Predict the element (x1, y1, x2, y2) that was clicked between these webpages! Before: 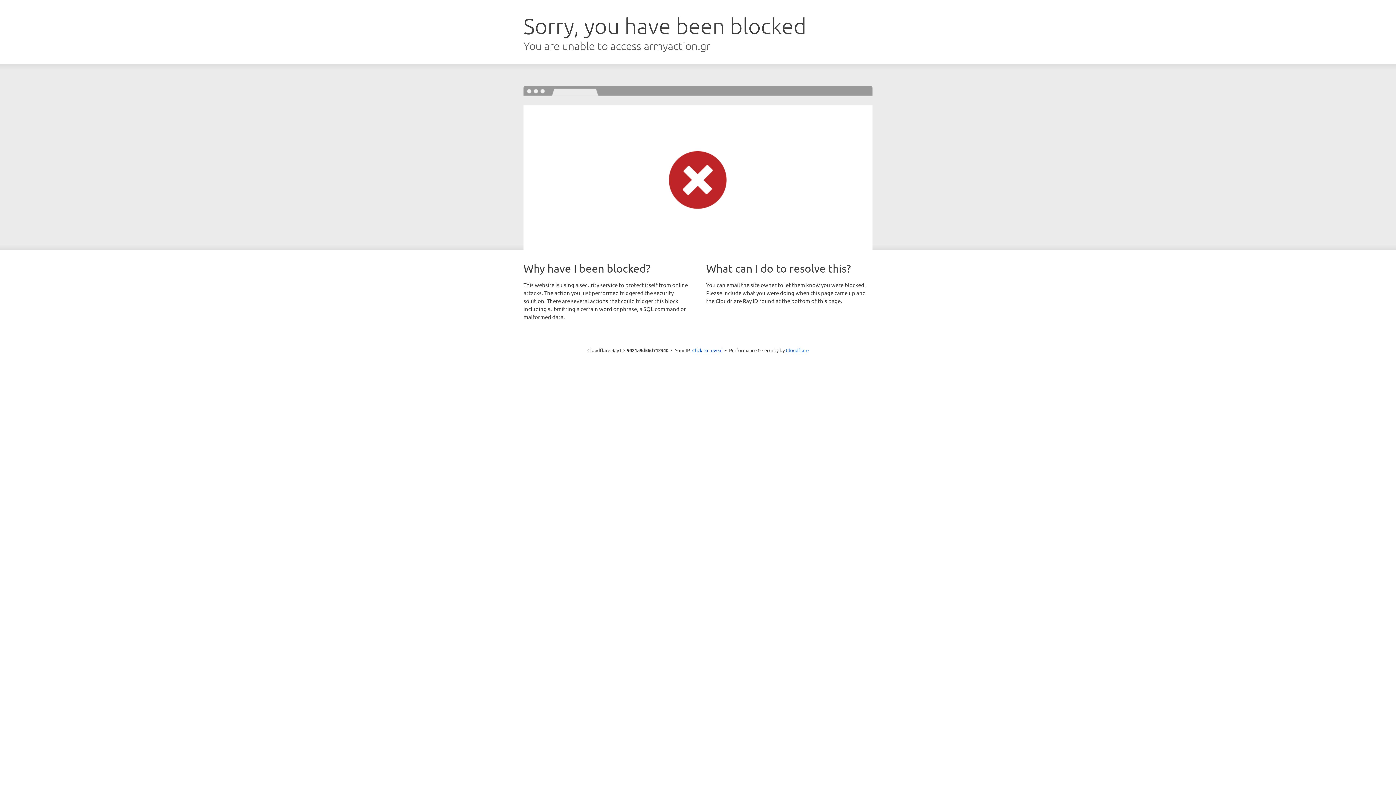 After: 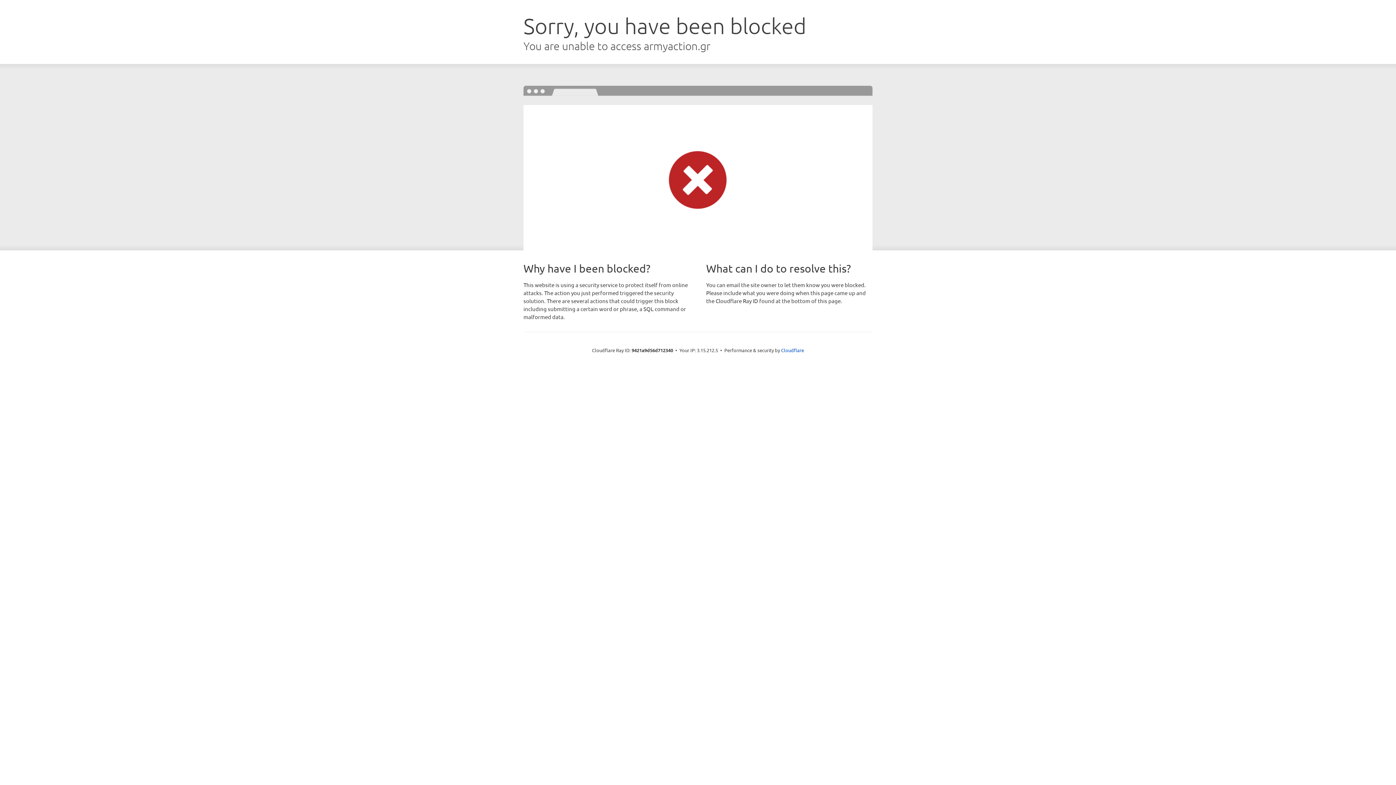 Action: label: Click to reveal bbox: (692, 346, 722, 353)